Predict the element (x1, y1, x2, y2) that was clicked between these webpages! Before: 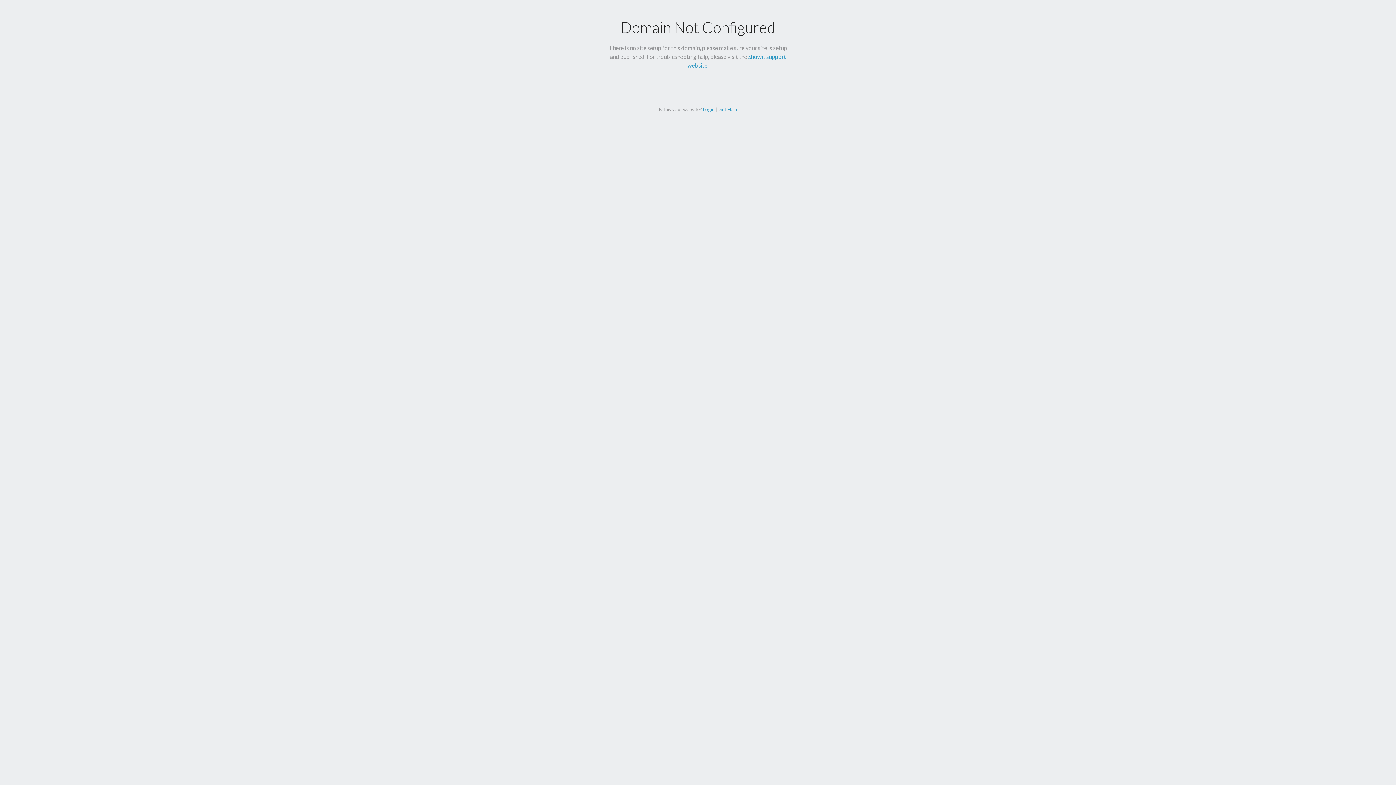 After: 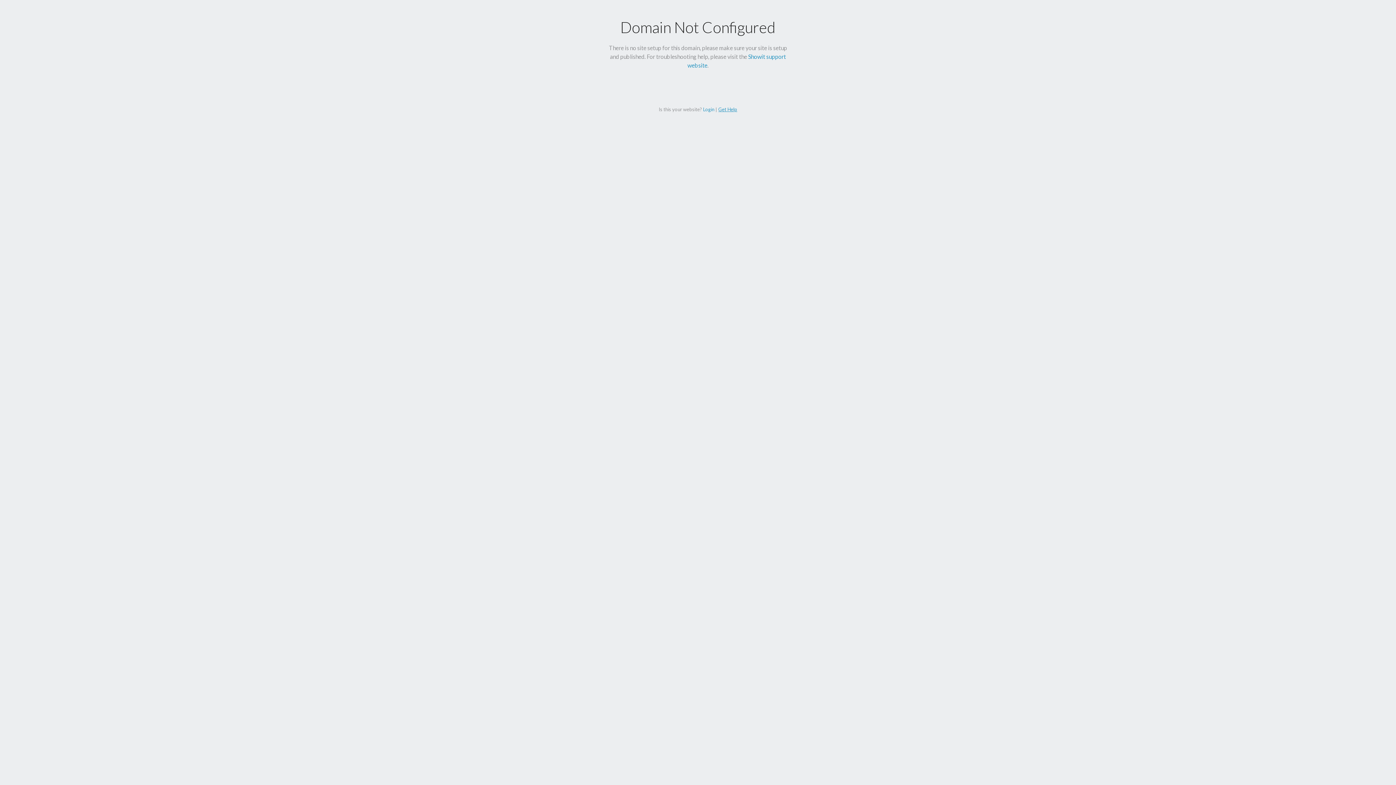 Action: bbox: (718, 106, 737, 112) label: Get Help